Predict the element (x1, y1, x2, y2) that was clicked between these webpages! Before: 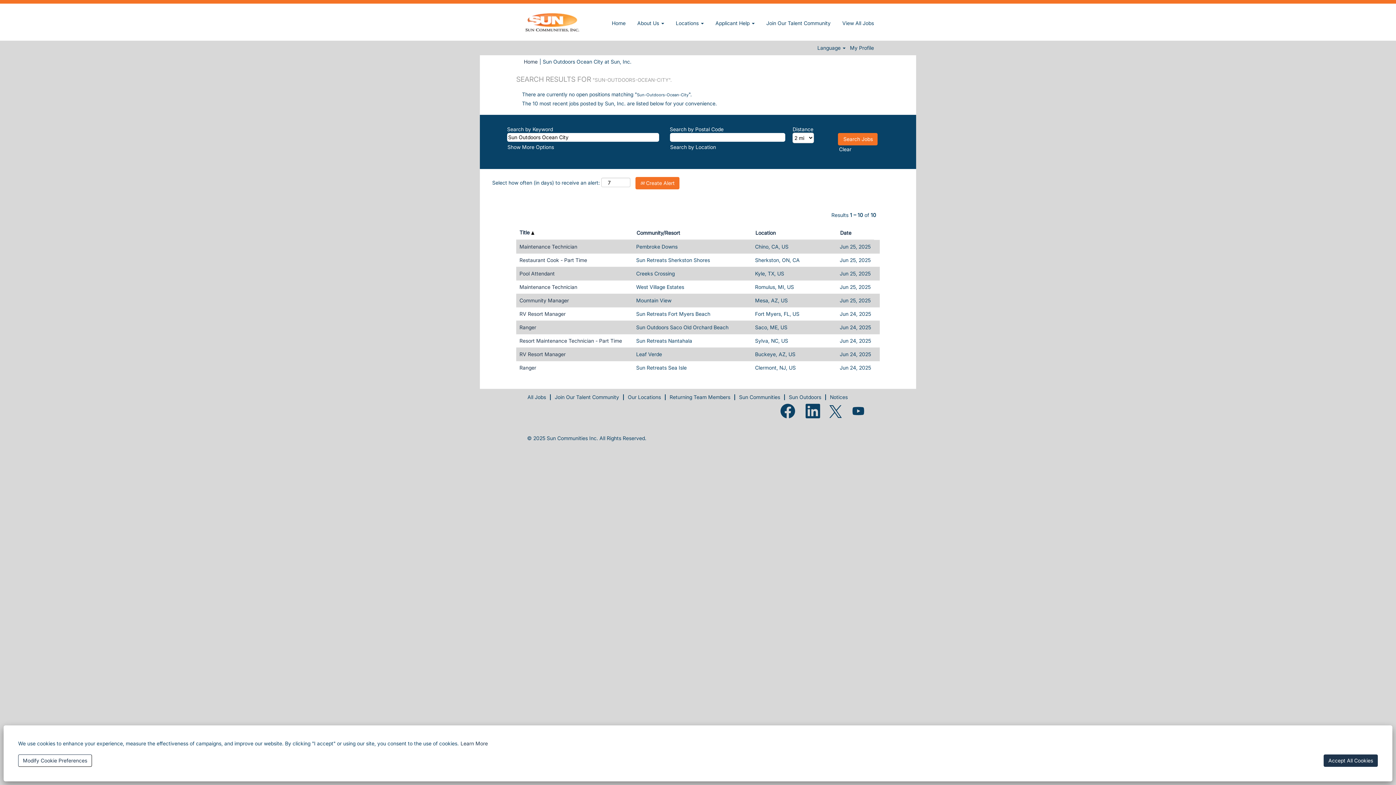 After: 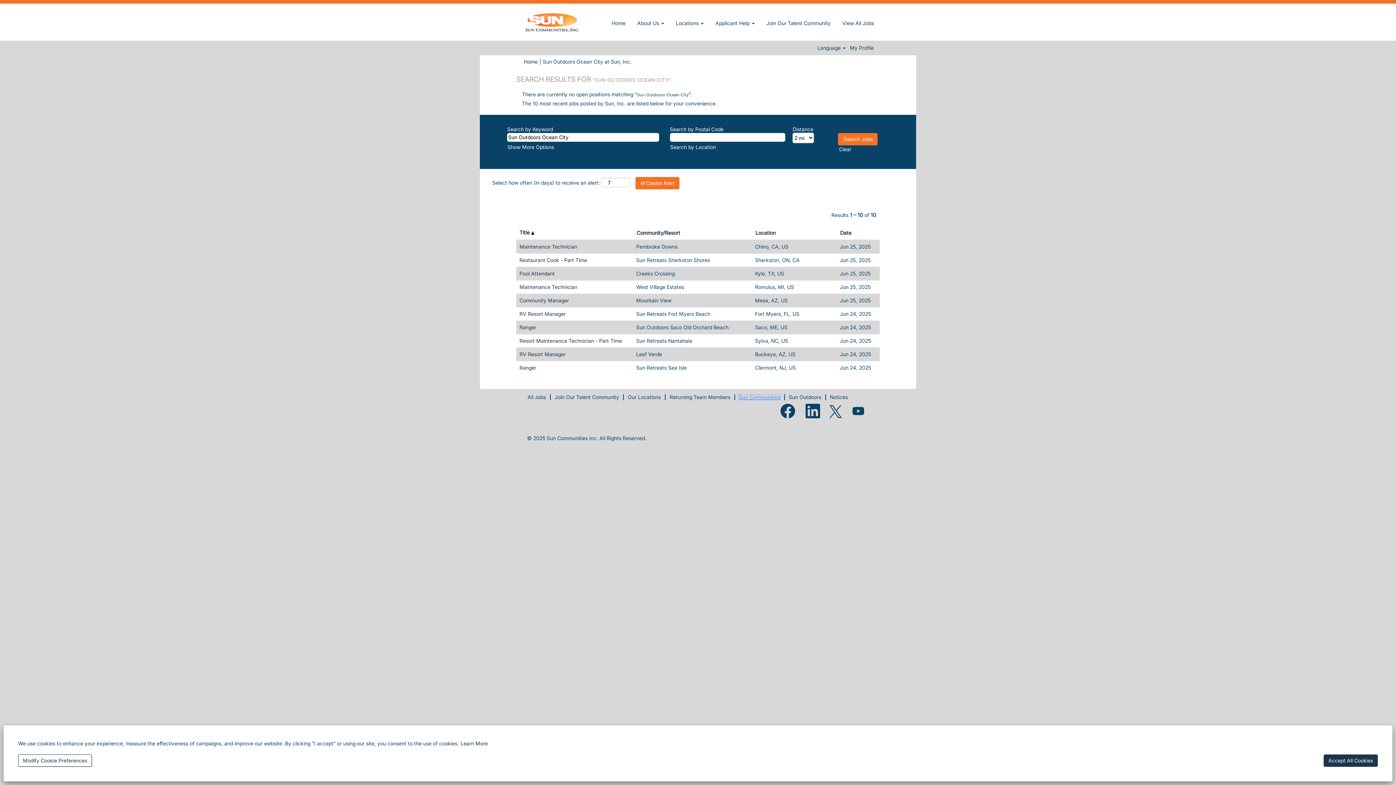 Action: label: Sun Communities bbox: (738, 394, 780, 400)